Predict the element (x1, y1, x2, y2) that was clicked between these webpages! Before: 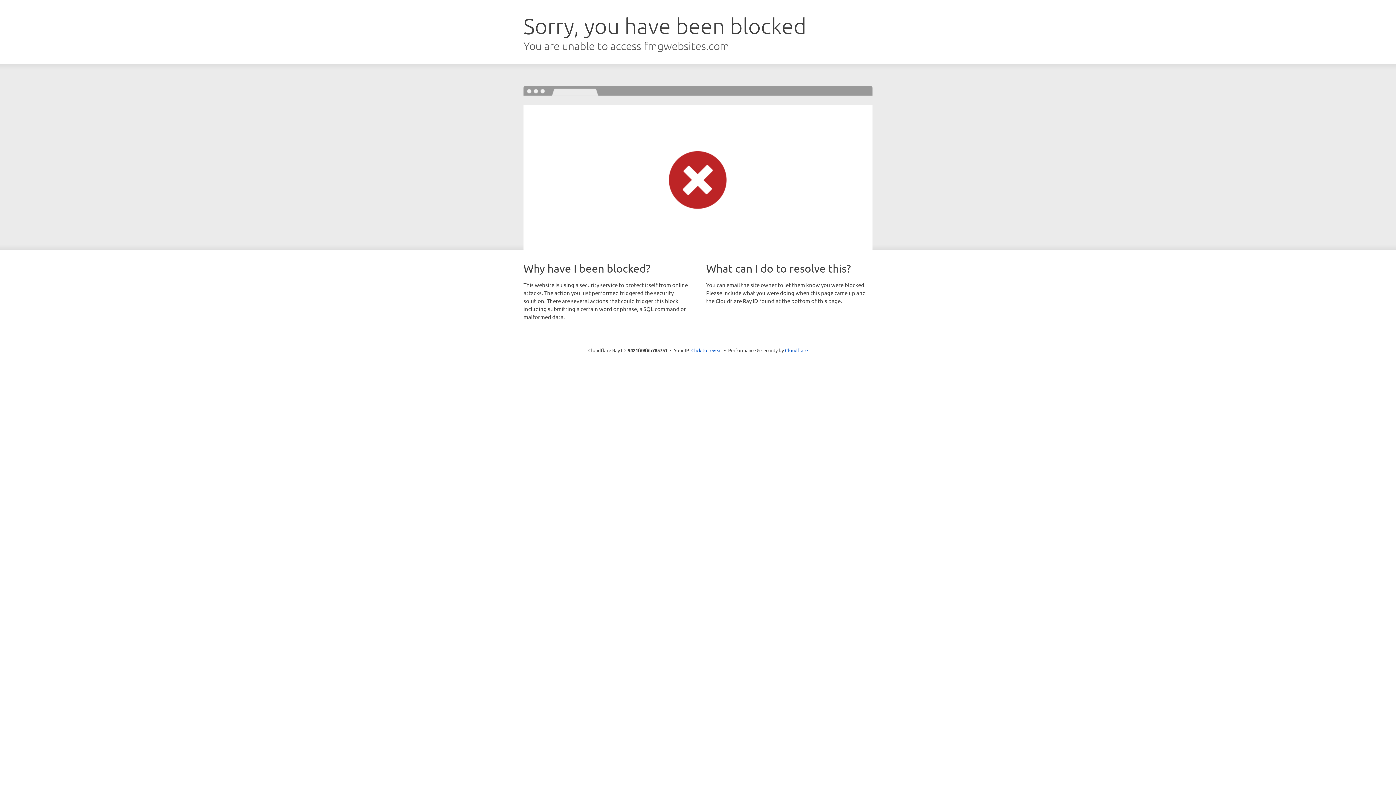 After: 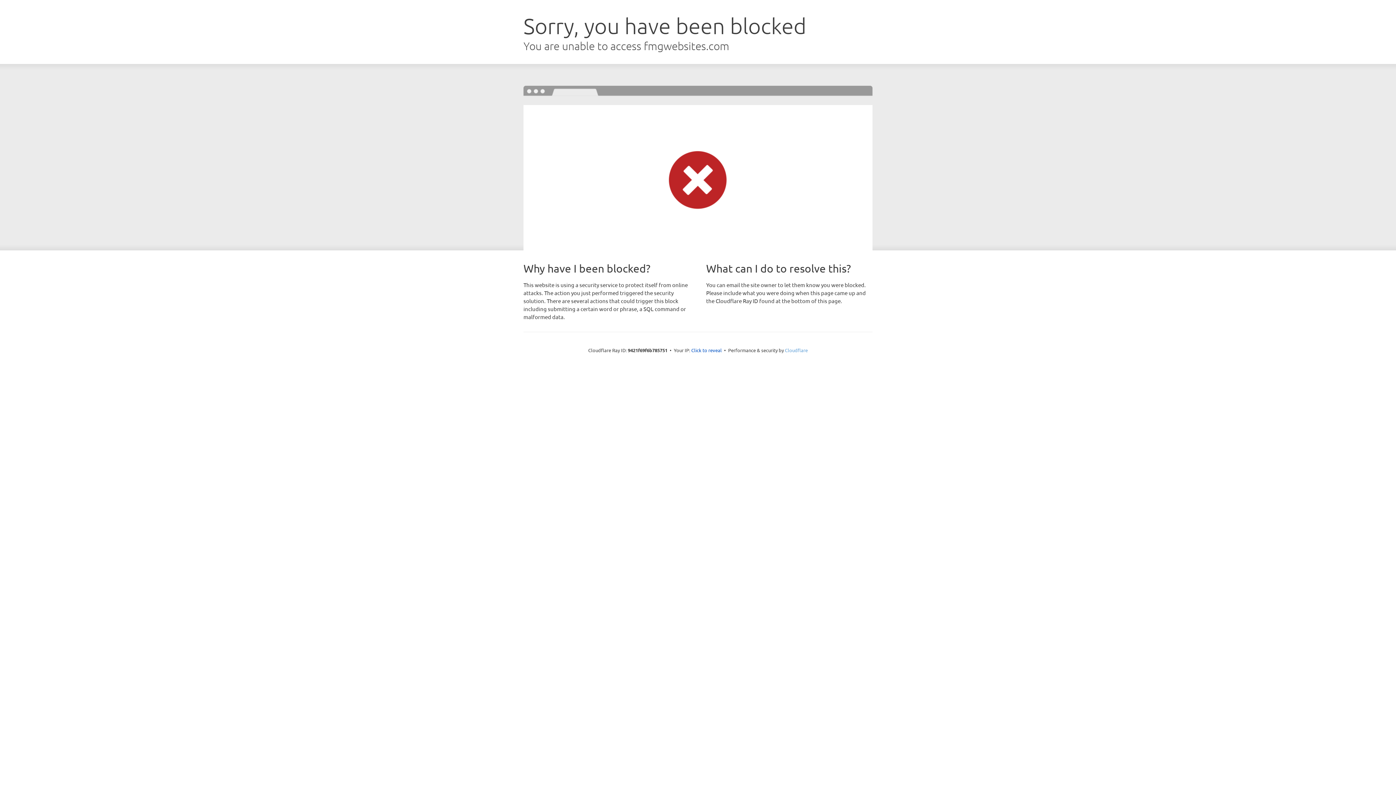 Action: bbox: (785, 347, 808, 353) label: Cloudflare